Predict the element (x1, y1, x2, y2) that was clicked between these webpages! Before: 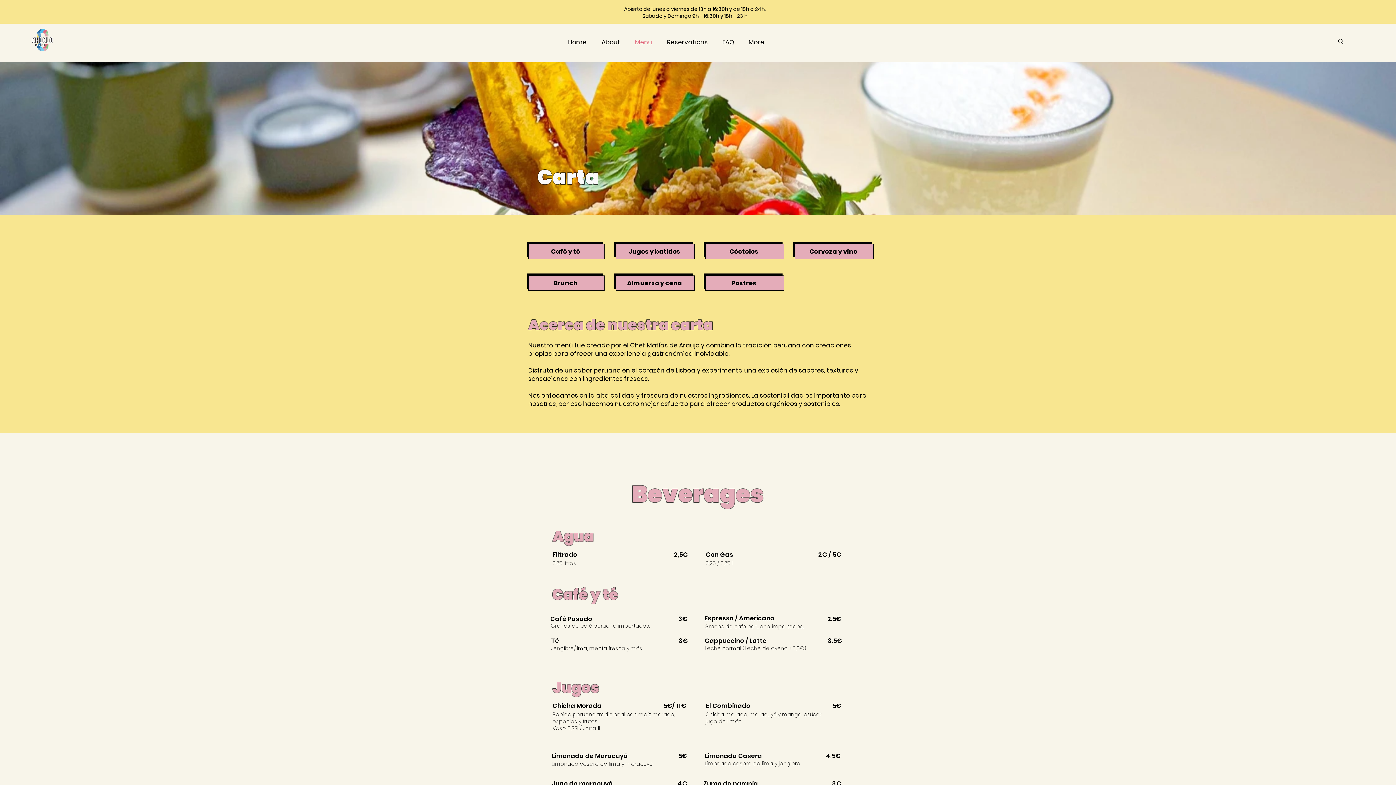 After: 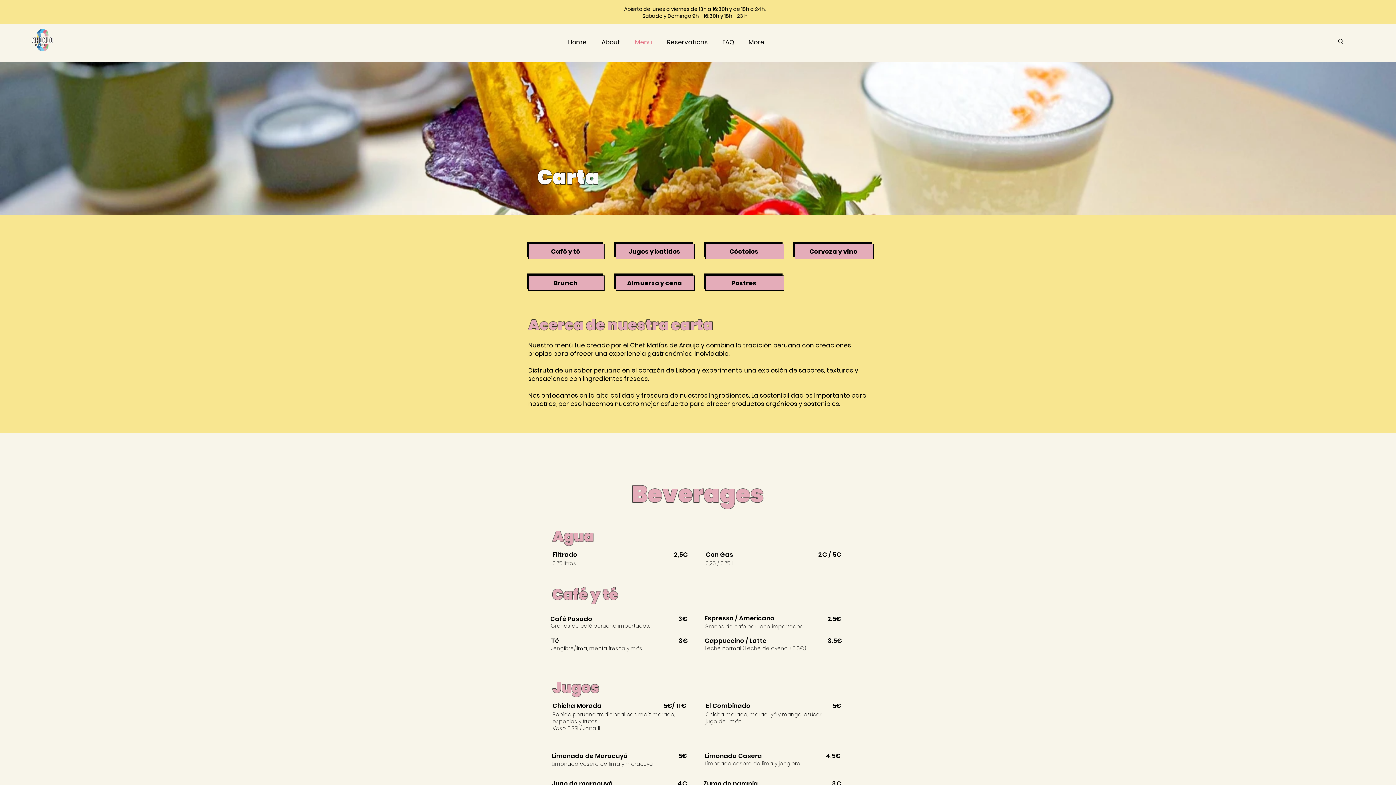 Action: bbox: (627, 33, 659, 51) label: Menu